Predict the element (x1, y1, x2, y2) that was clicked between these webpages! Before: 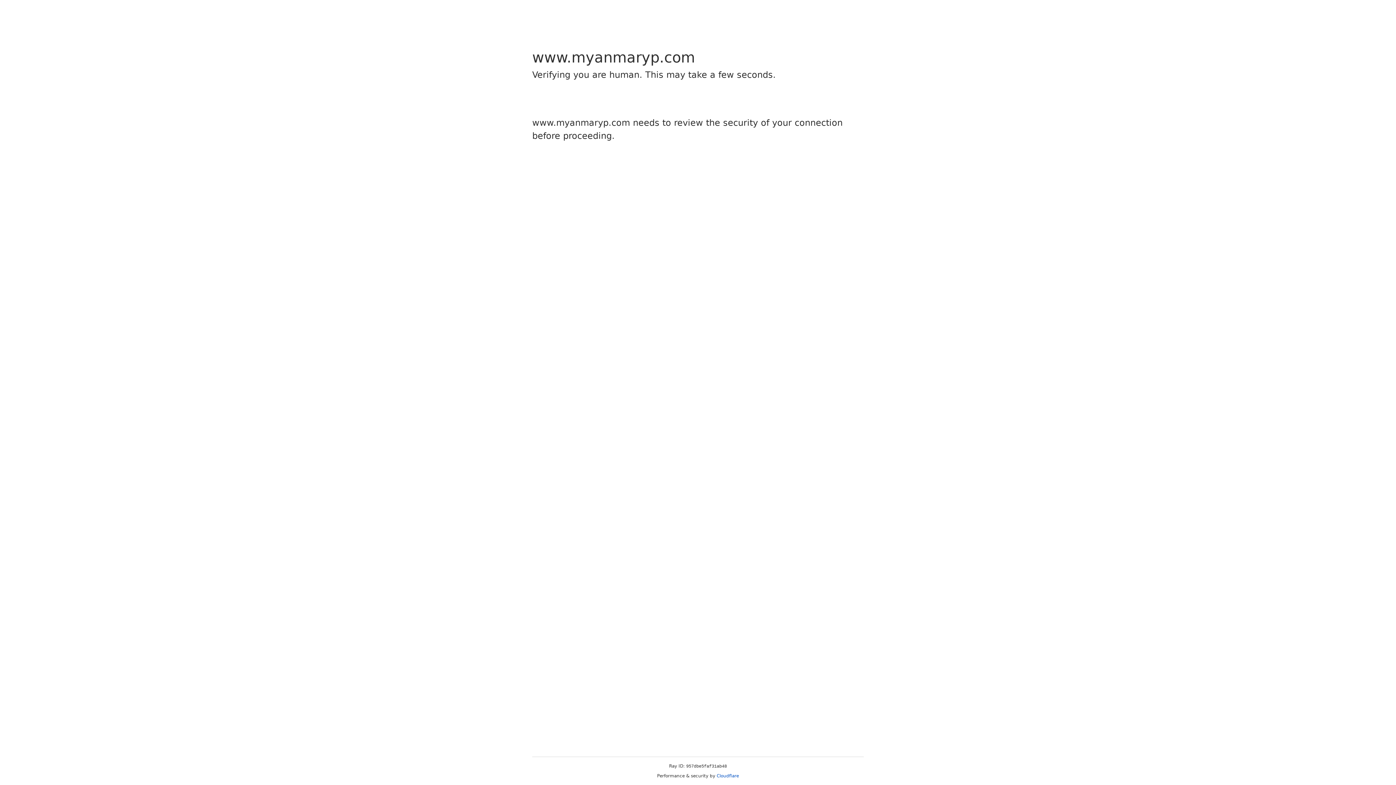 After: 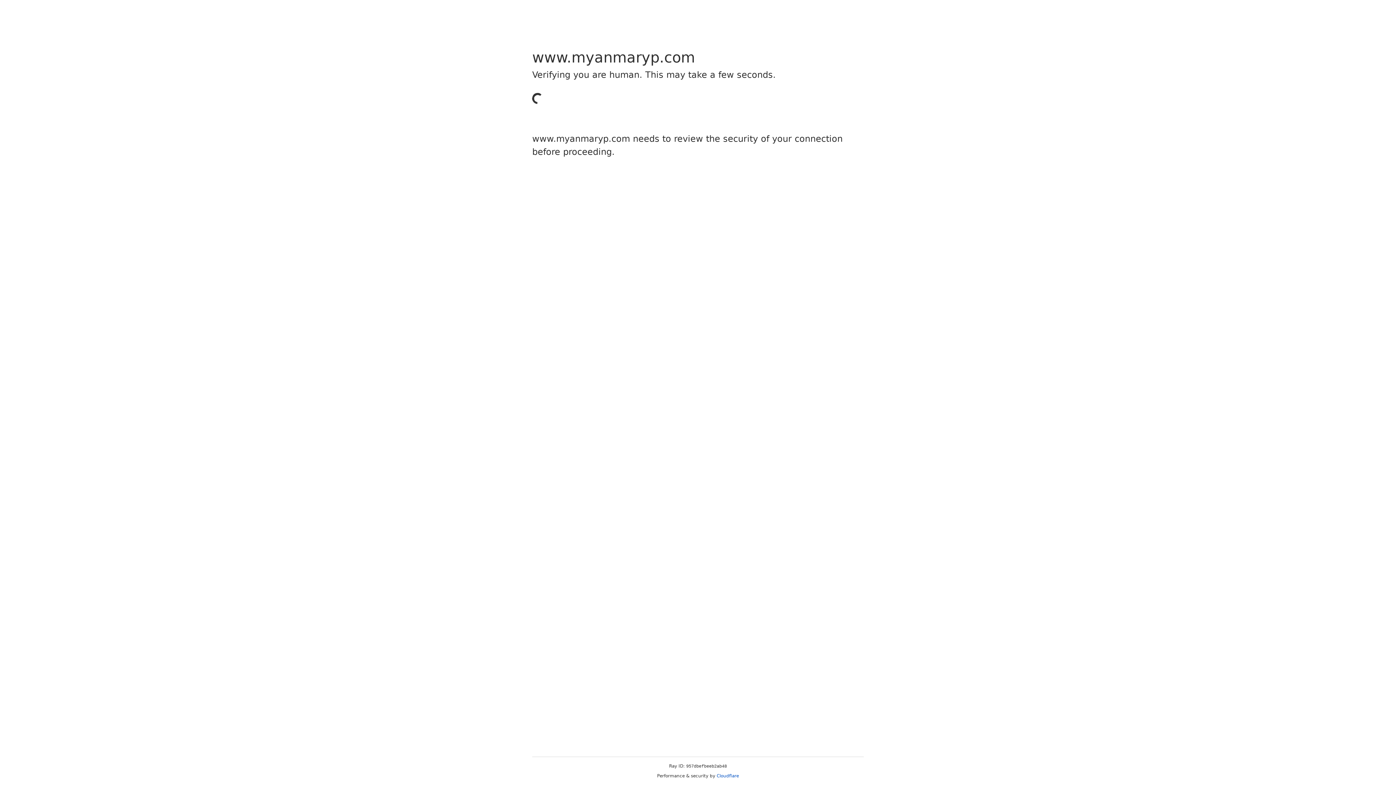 Action: label: Cloudflare bbox: (716, 773, 739, 778)